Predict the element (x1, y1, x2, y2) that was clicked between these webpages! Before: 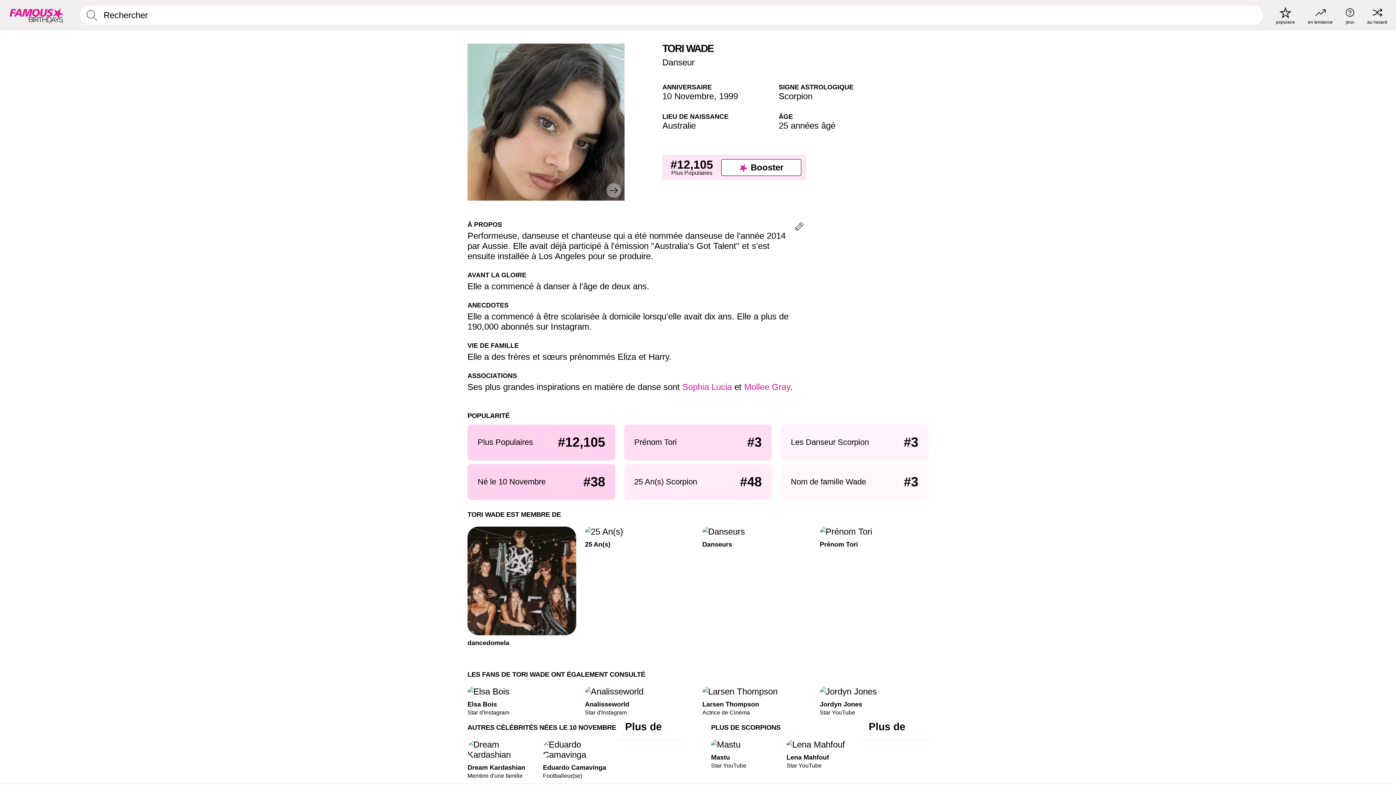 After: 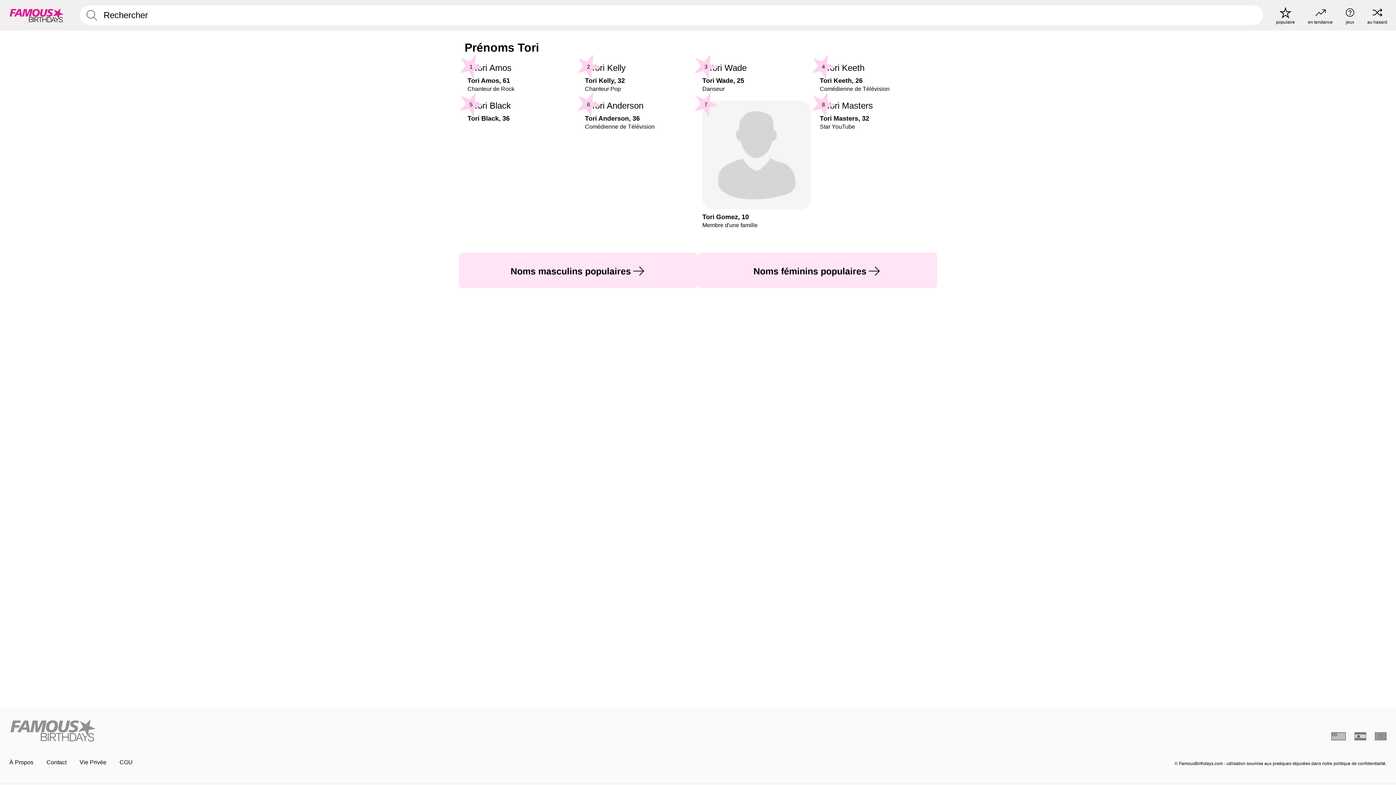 Action: label: Prénom Tori
#3 bbox: (624, 424, 772, 460)